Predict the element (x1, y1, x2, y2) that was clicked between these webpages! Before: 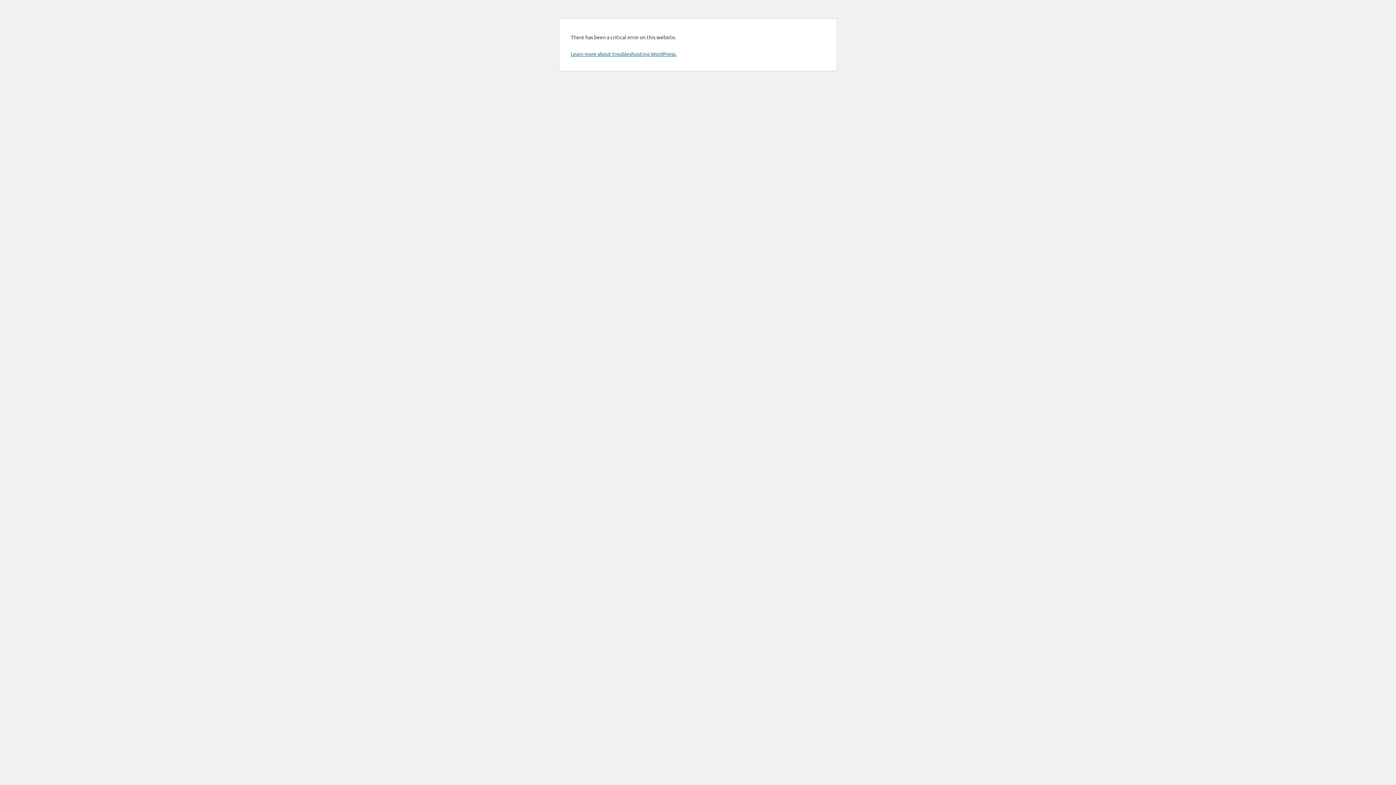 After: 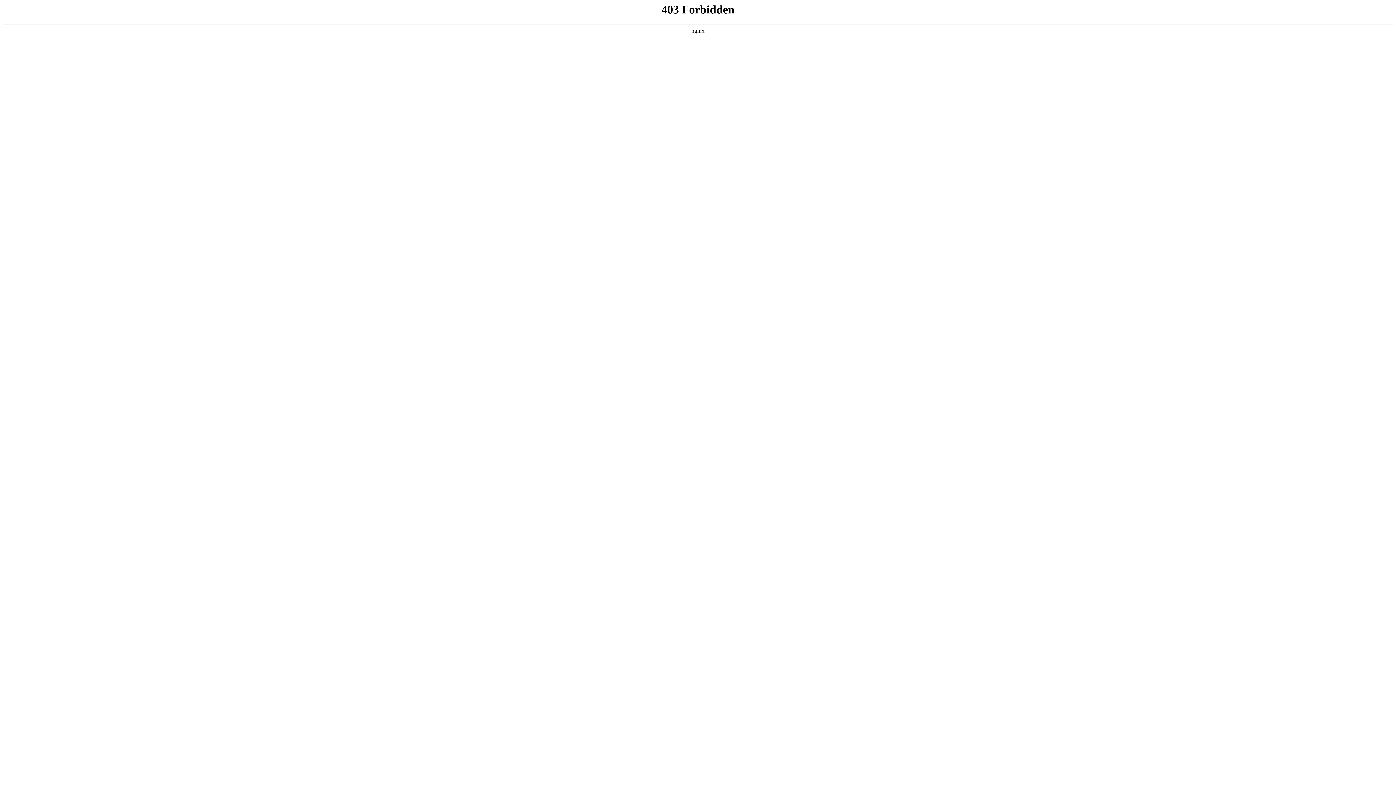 Action: bbox: (570, 50, 676, 57) label: Learn more about troubleshooting WordPress.